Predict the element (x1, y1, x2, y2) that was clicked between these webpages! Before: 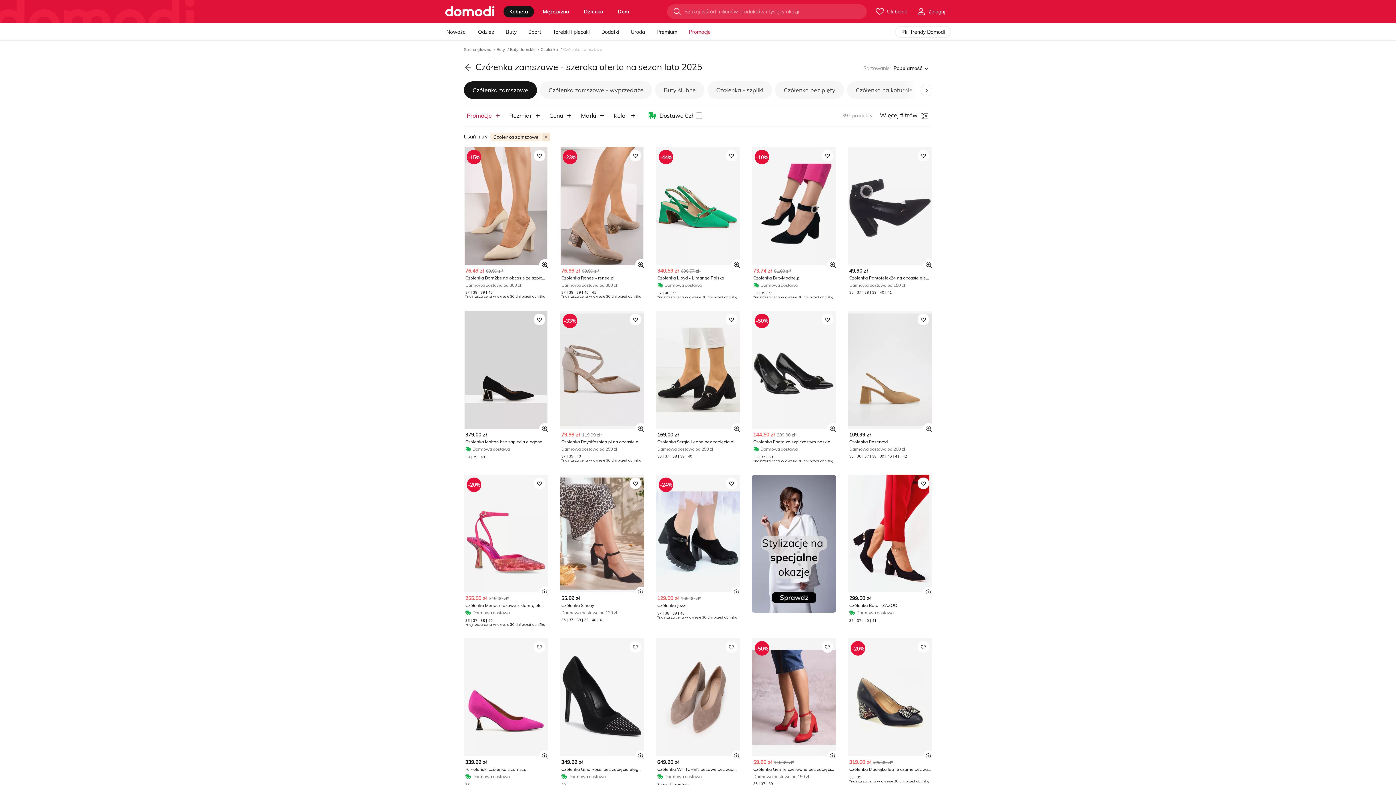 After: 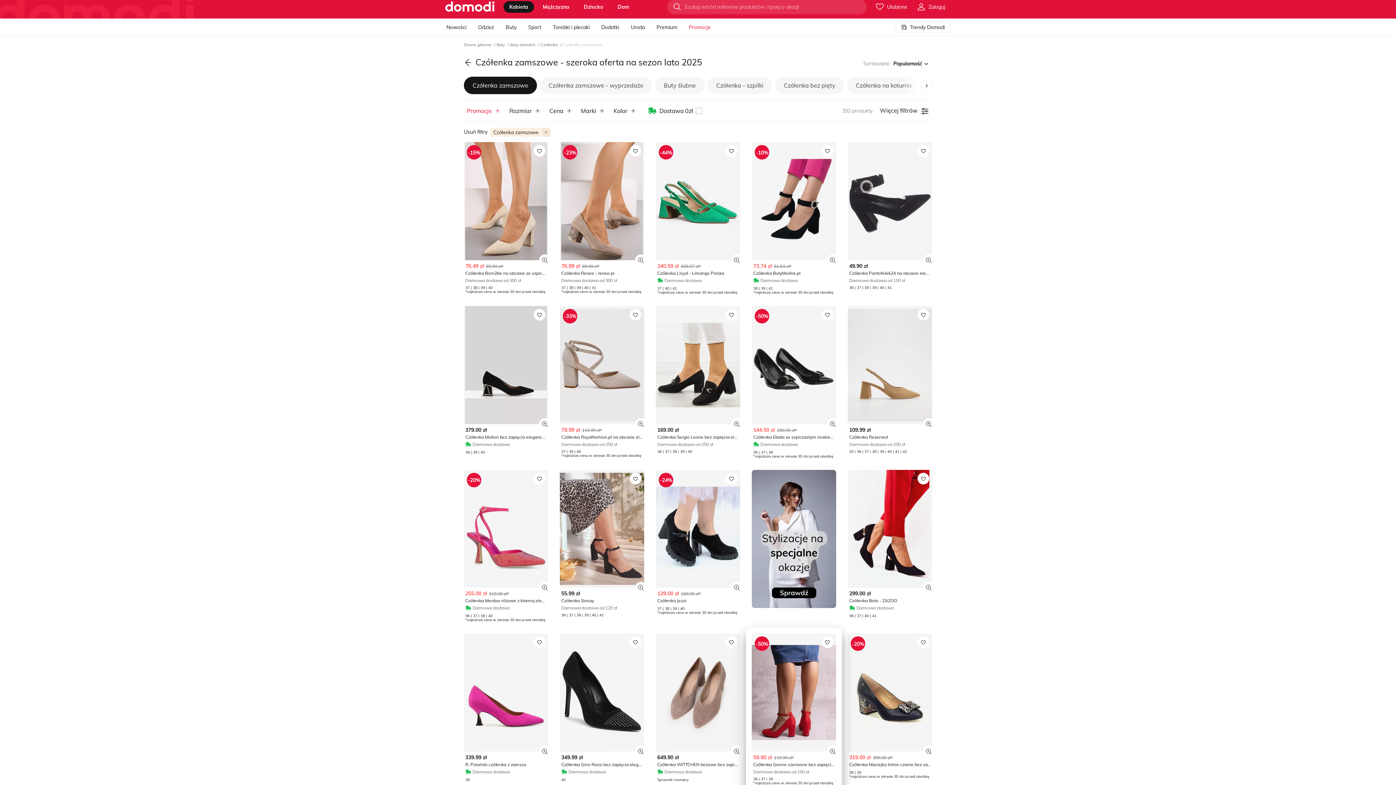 Action: bbox: (752, 638, 836, 790) label: -50%
59.90 zł
119.90 zł*
Czółenka Gemre czerwone bez zapięcia eleganckie
Darmowa dostawa od 150 zł
36 | 37 | 39
*najniższa cena w okresie 30 dni przed obniżką